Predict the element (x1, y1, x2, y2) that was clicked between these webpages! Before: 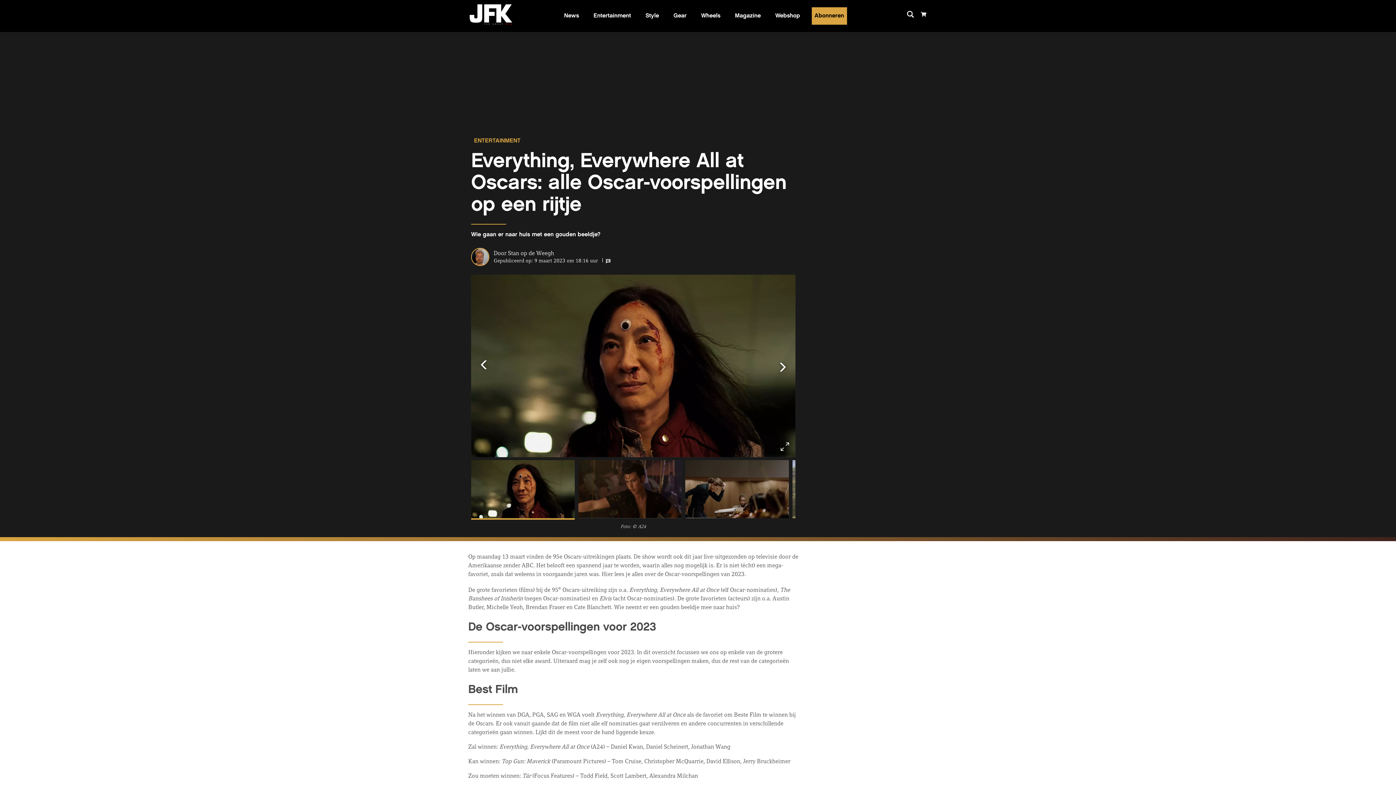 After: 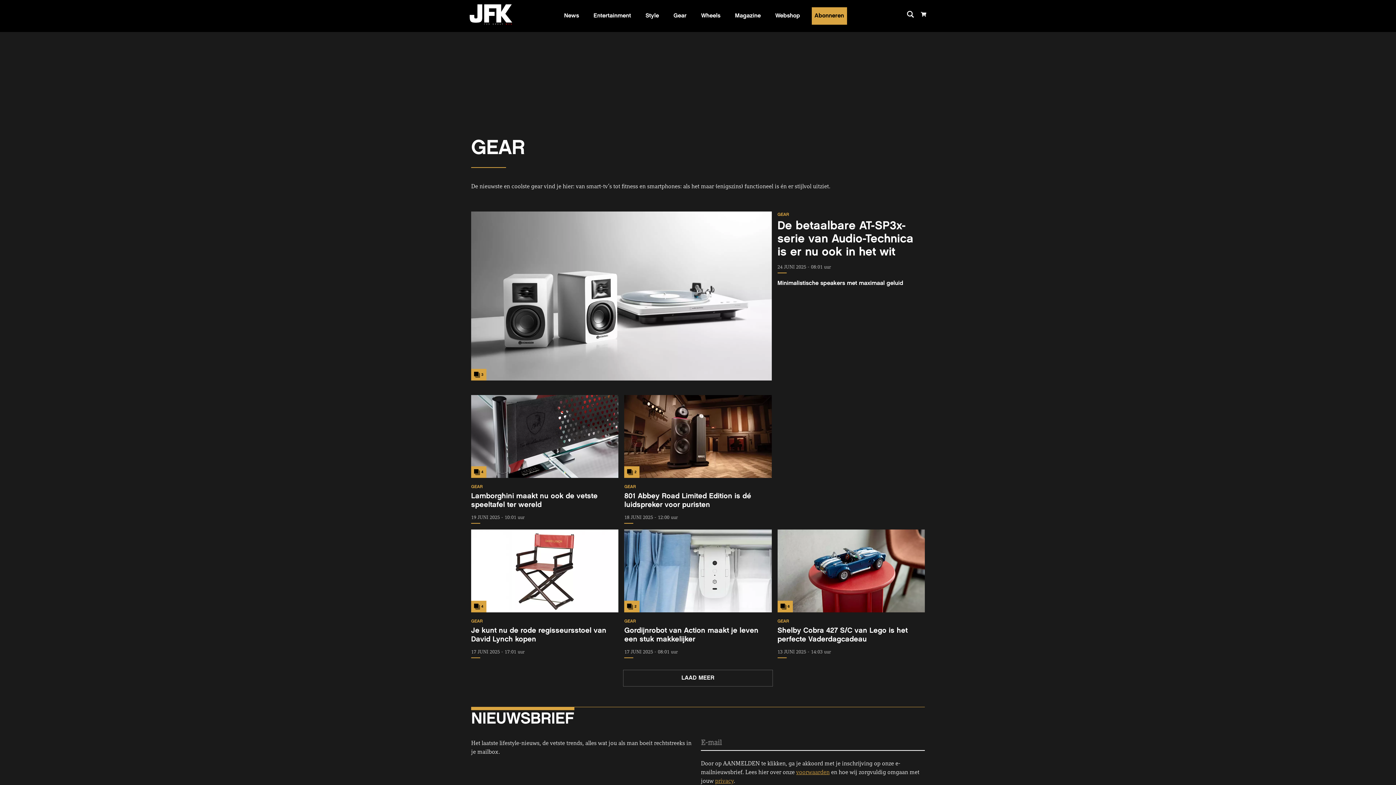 Action: label: Gear bbox: (673, 7, 686, 24)